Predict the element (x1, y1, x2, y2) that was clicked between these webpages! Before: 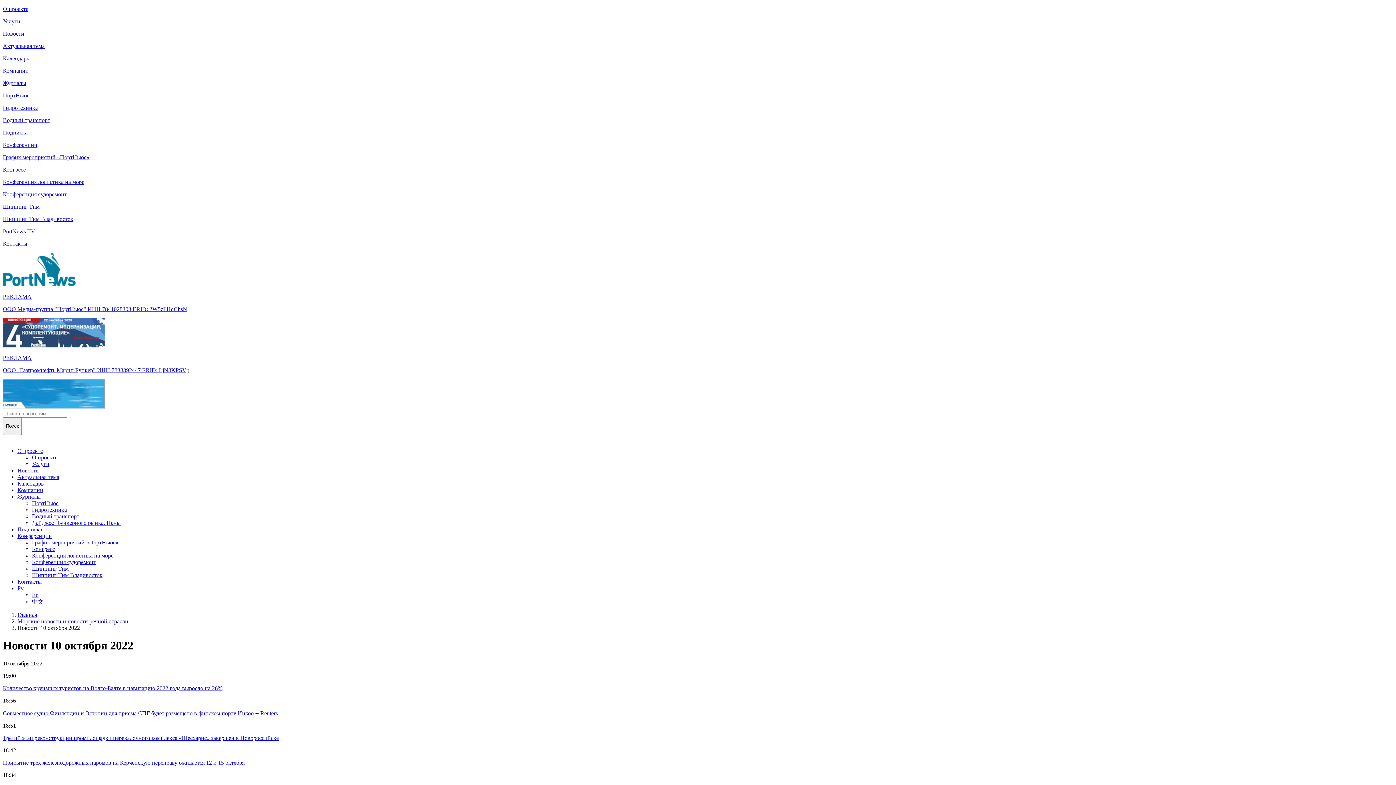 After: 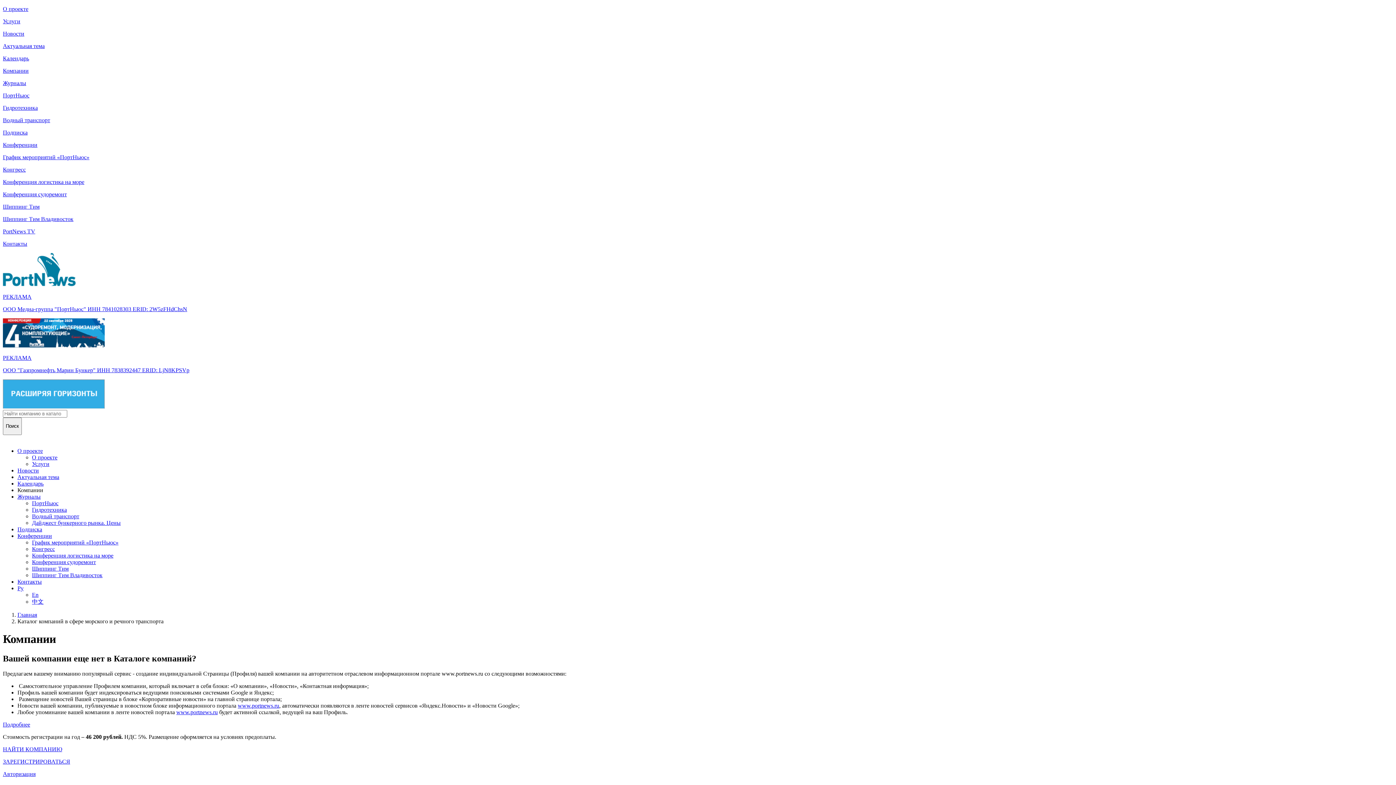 Action: bbox: (2, 67, 1393, 74) label: Компании